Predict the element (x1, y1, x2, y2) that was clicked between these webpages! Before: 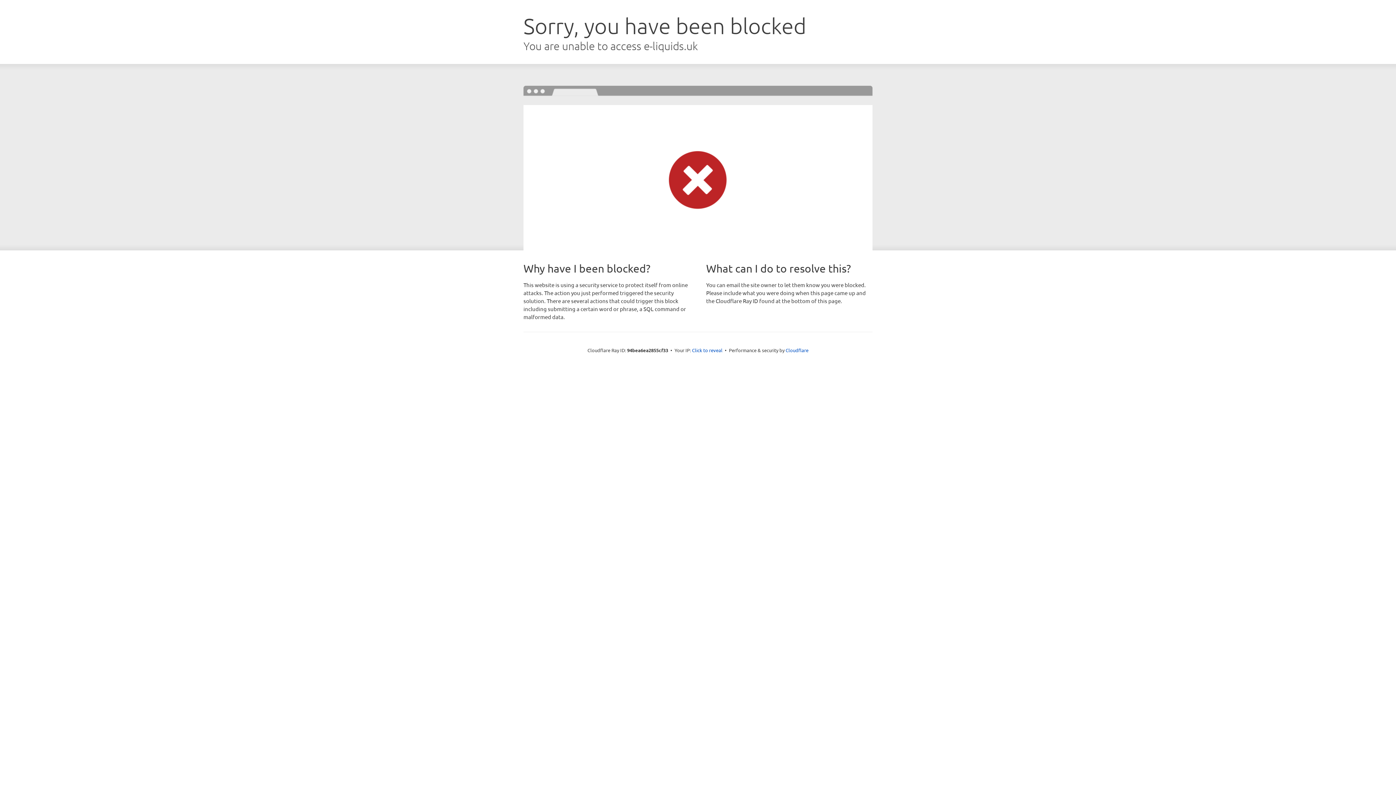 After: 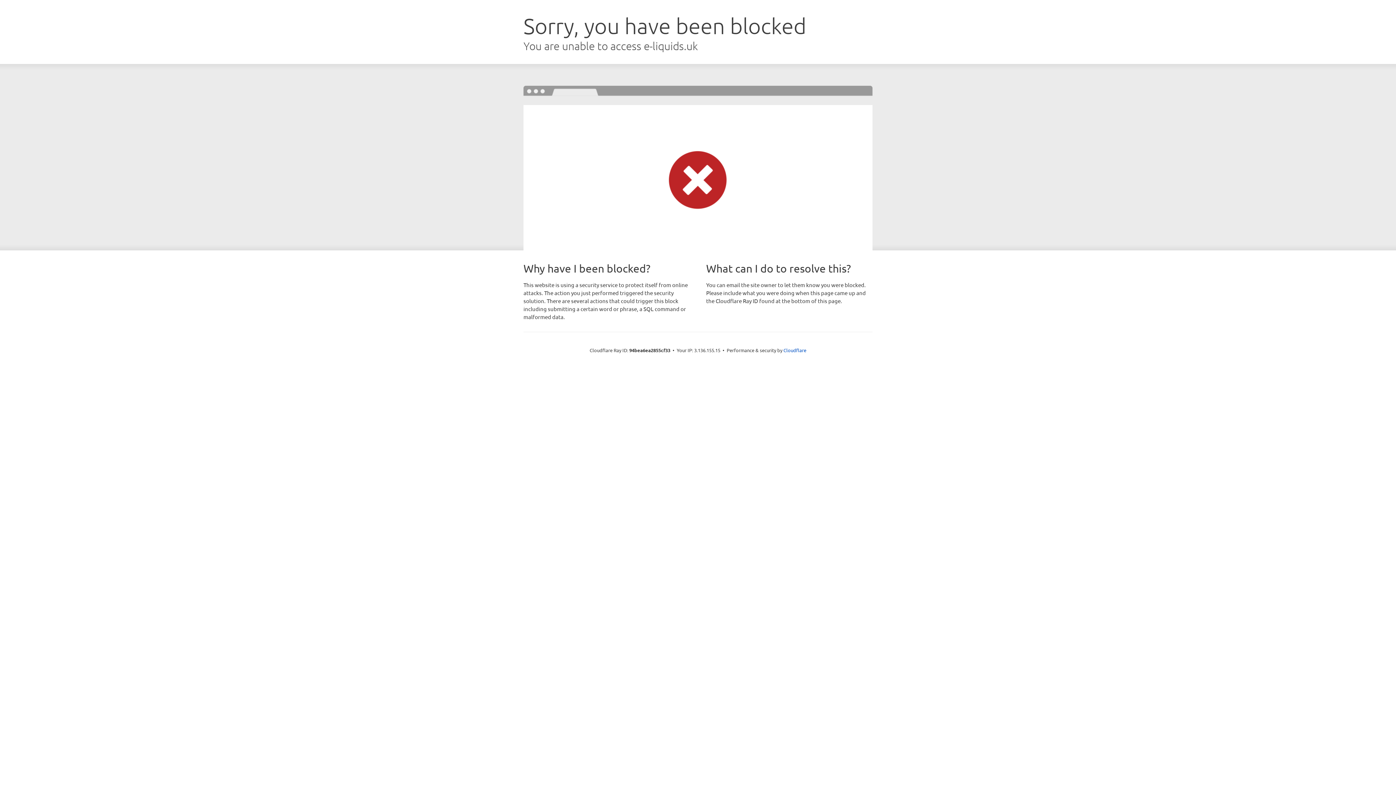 Action: label: Click to reveal bbox: (692, 346, 722, 353)